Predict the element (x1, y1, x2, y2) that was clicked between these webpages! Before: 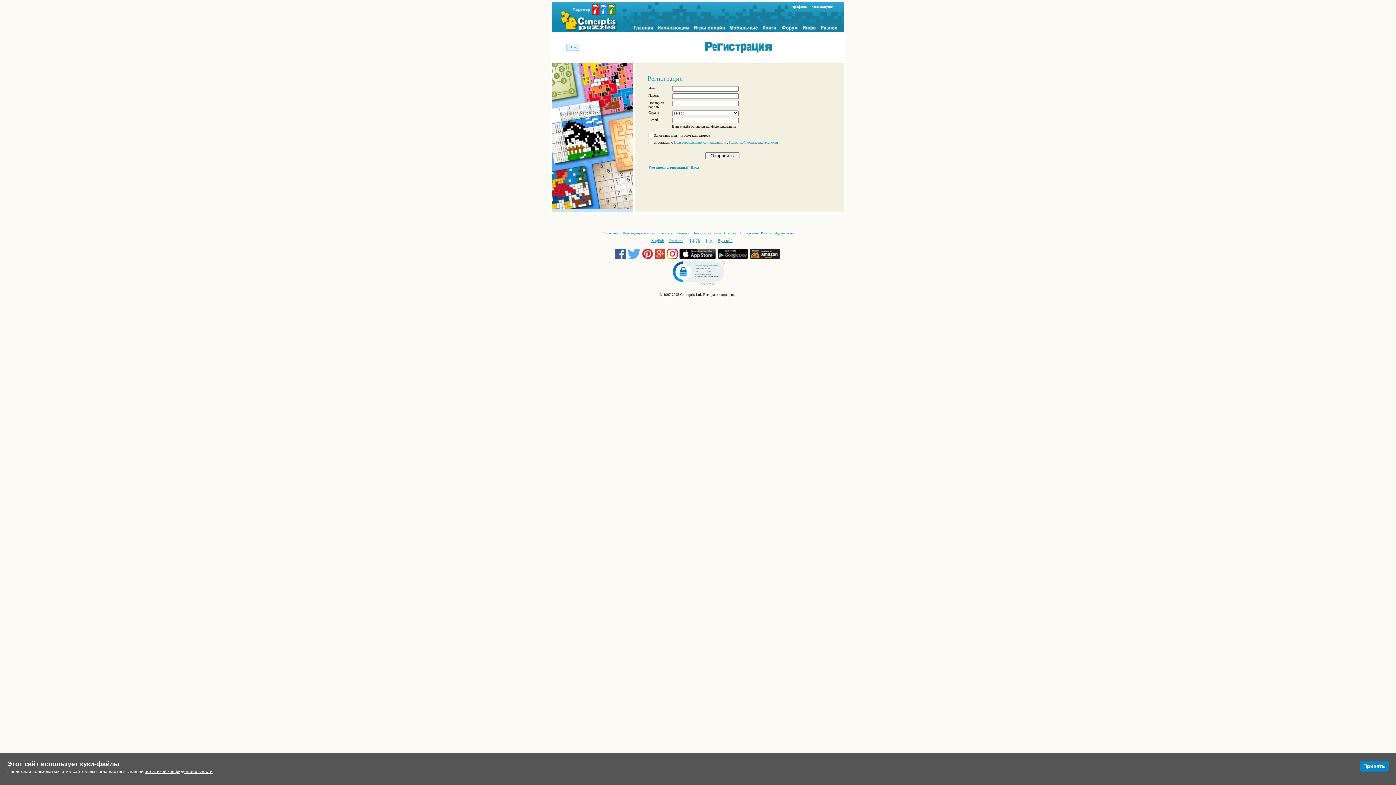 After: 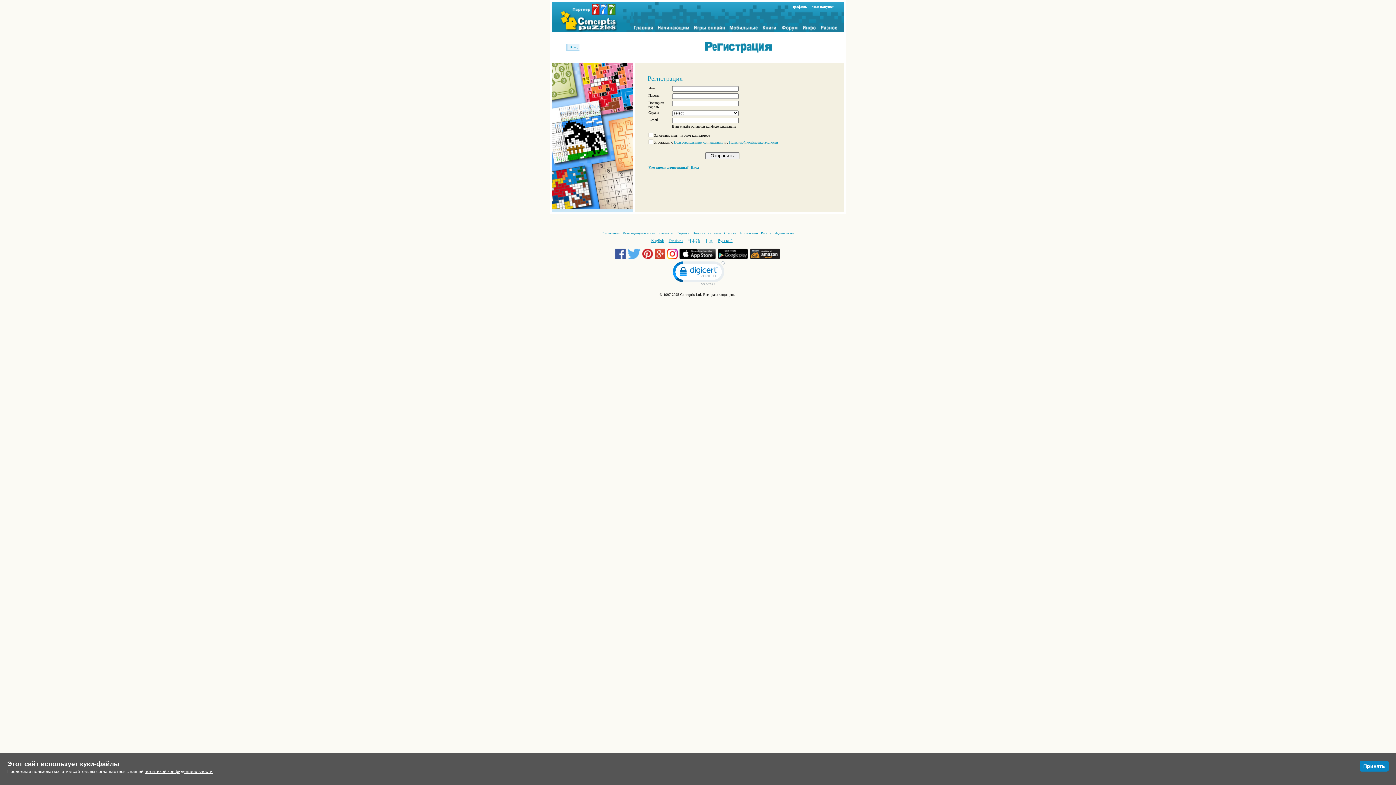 Action: bbox: (717, 238, 732, 243) label: Русский